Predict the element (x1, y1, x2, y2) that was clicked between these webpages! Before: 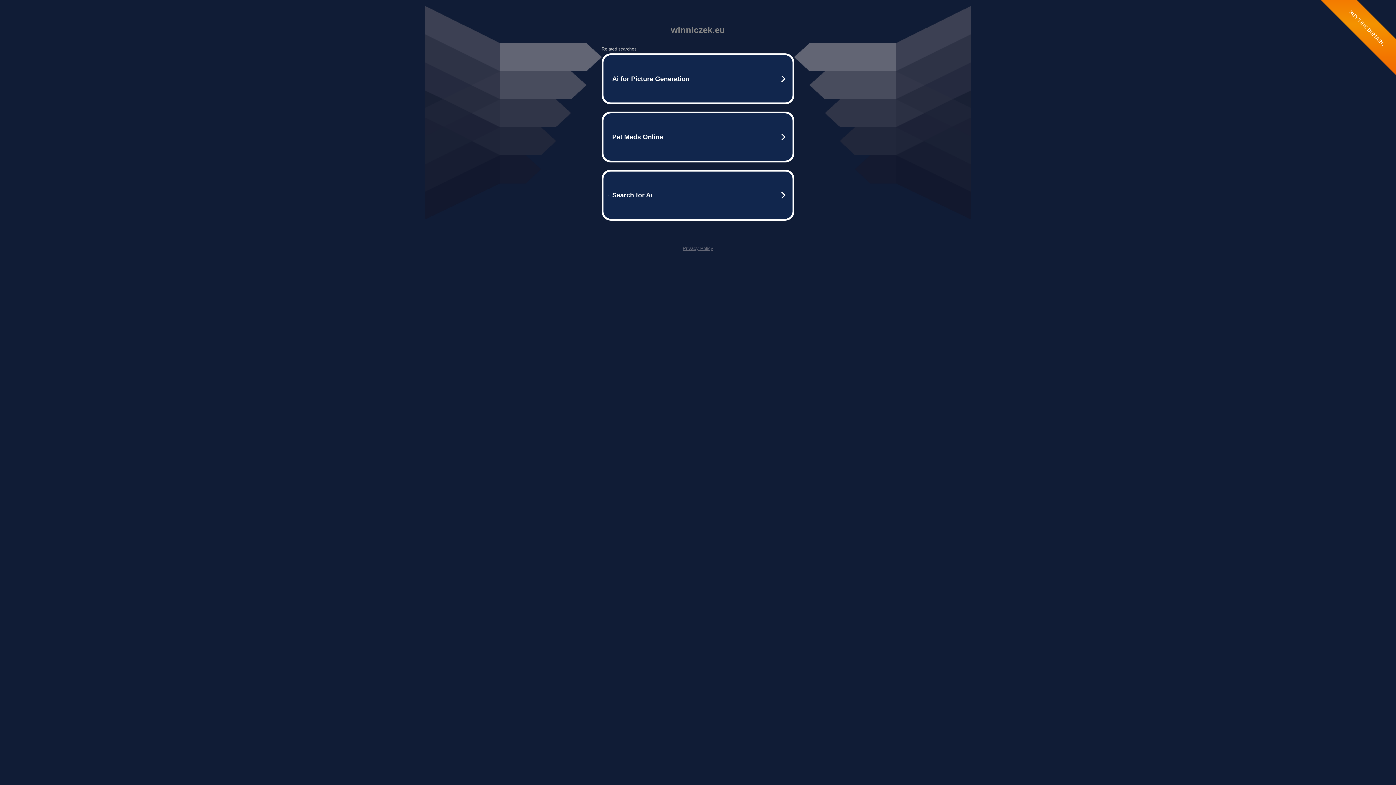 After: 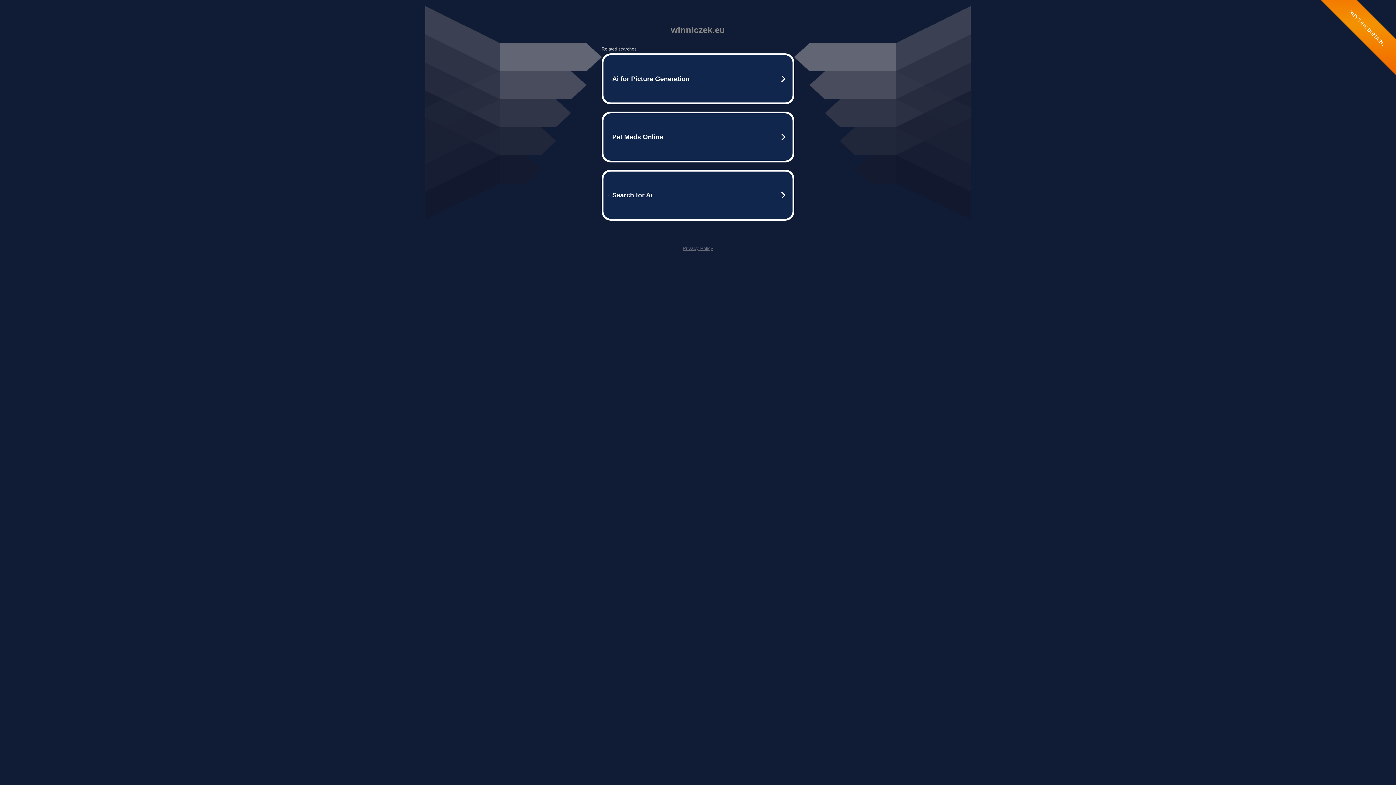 Action: bbox: (682, 245, 713, 251) label: Privacy Policy